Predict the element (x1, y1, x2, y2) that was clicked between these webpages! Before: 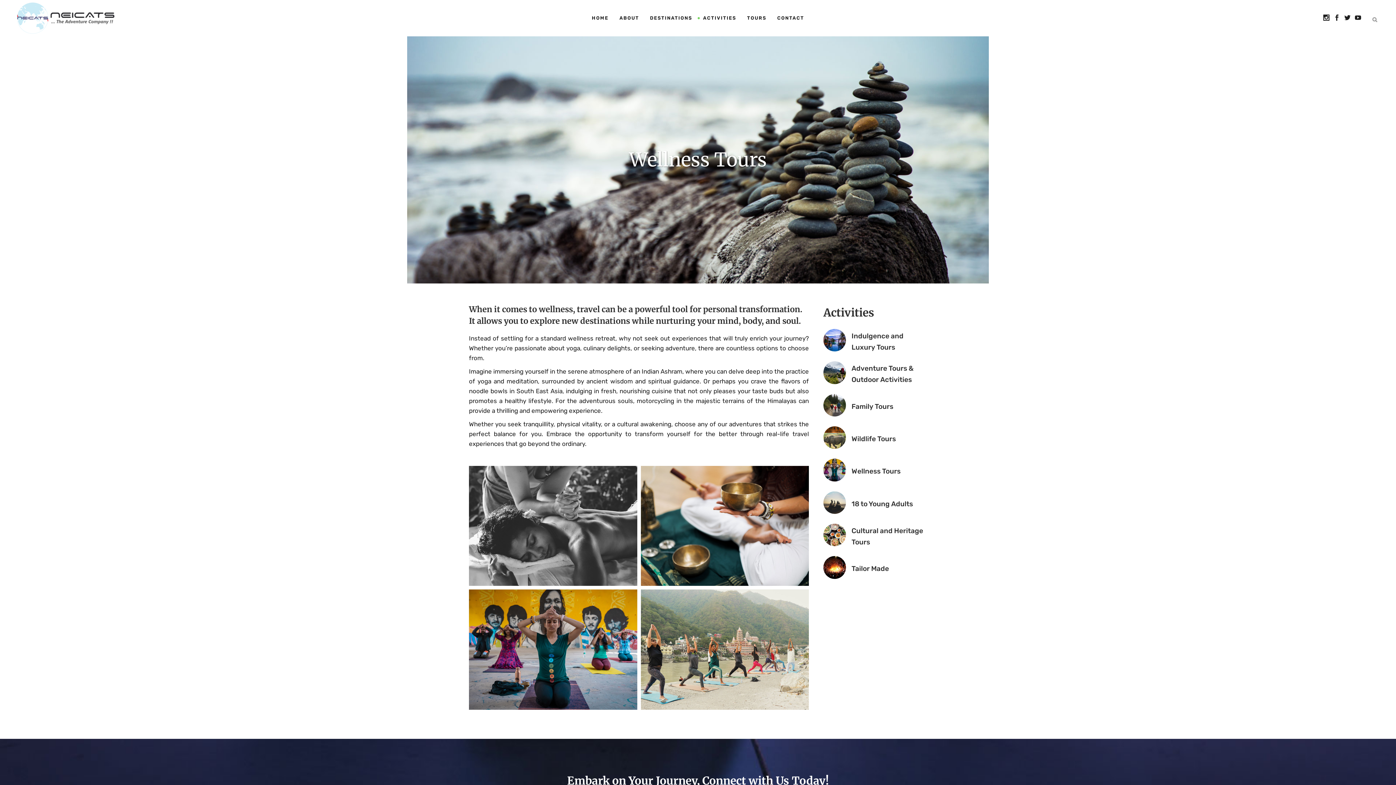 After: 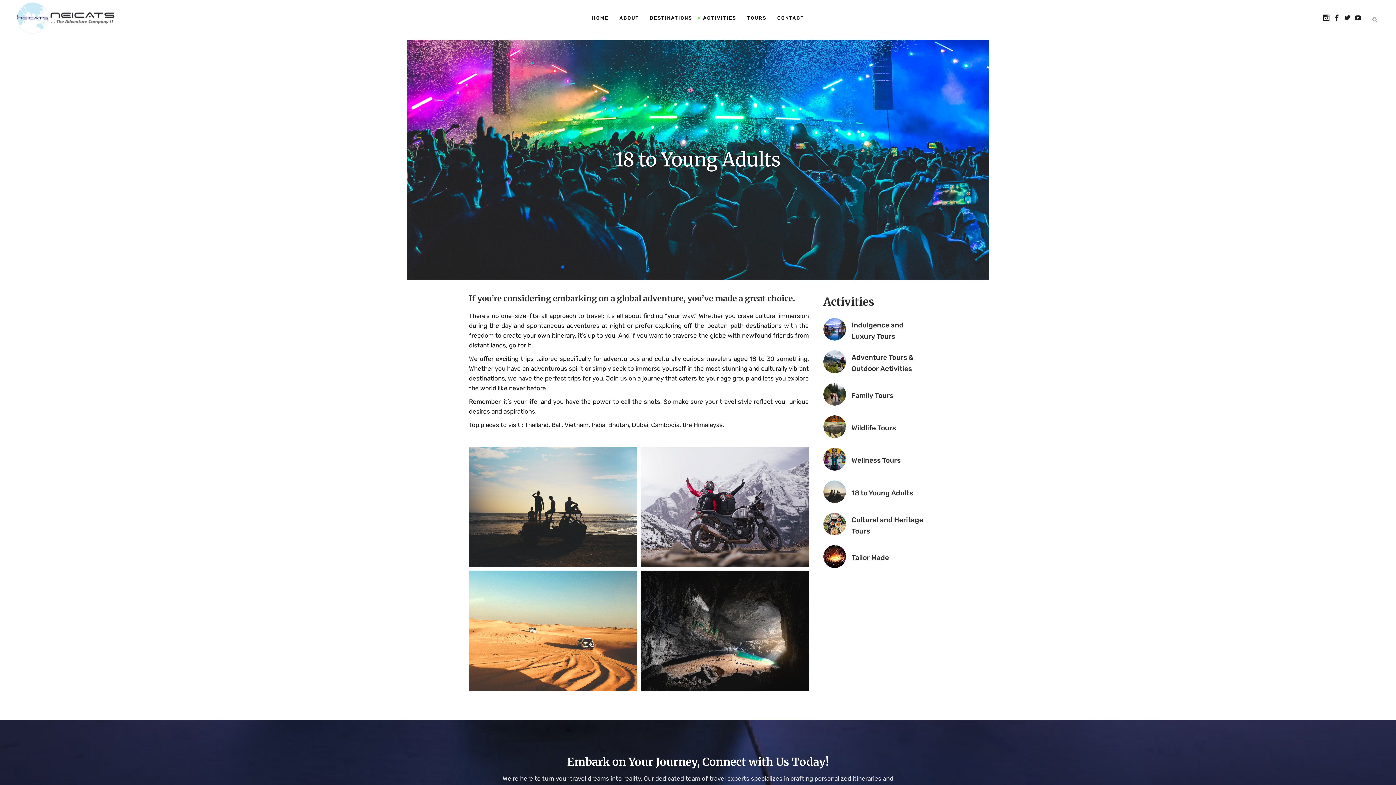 Action: bbox: (851, 499, 913, 508) label: 18 to Young Adults